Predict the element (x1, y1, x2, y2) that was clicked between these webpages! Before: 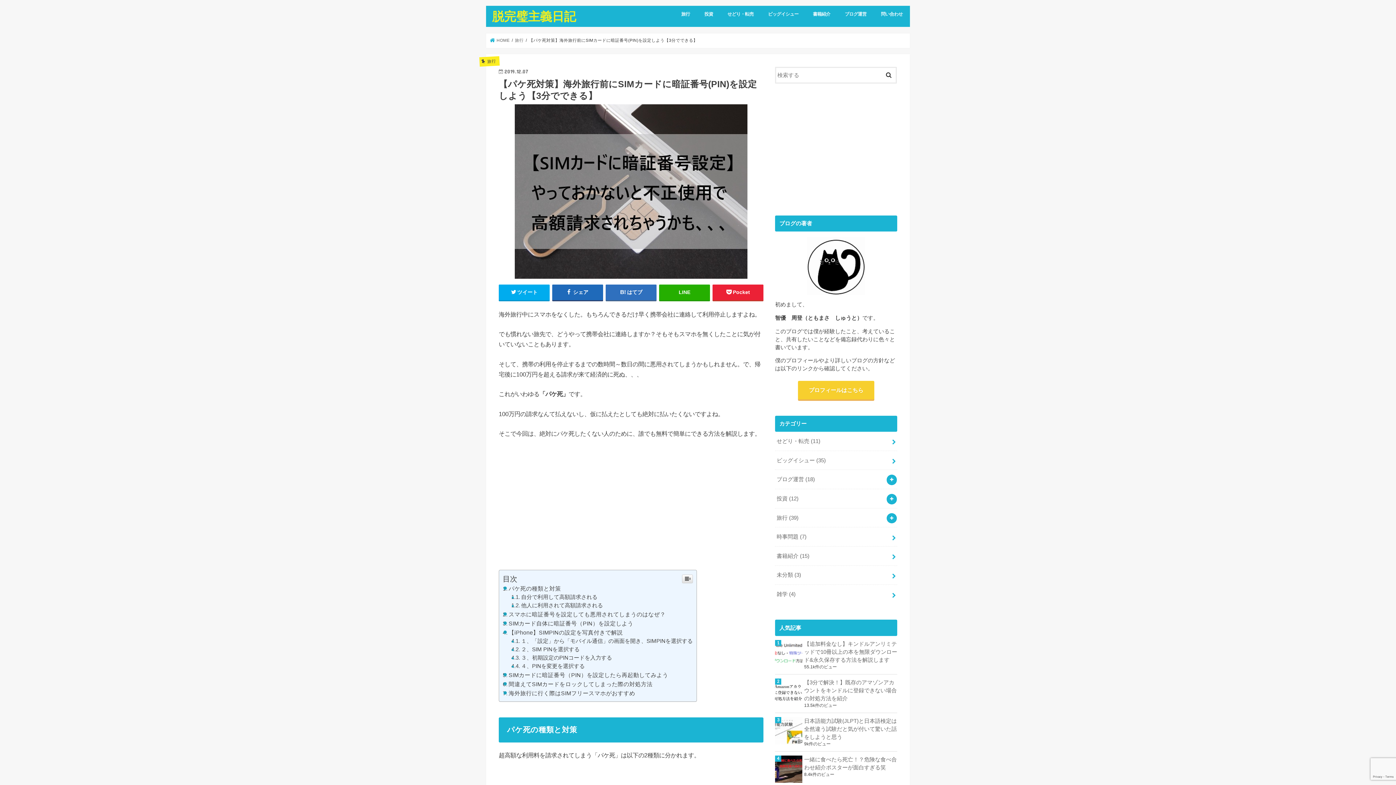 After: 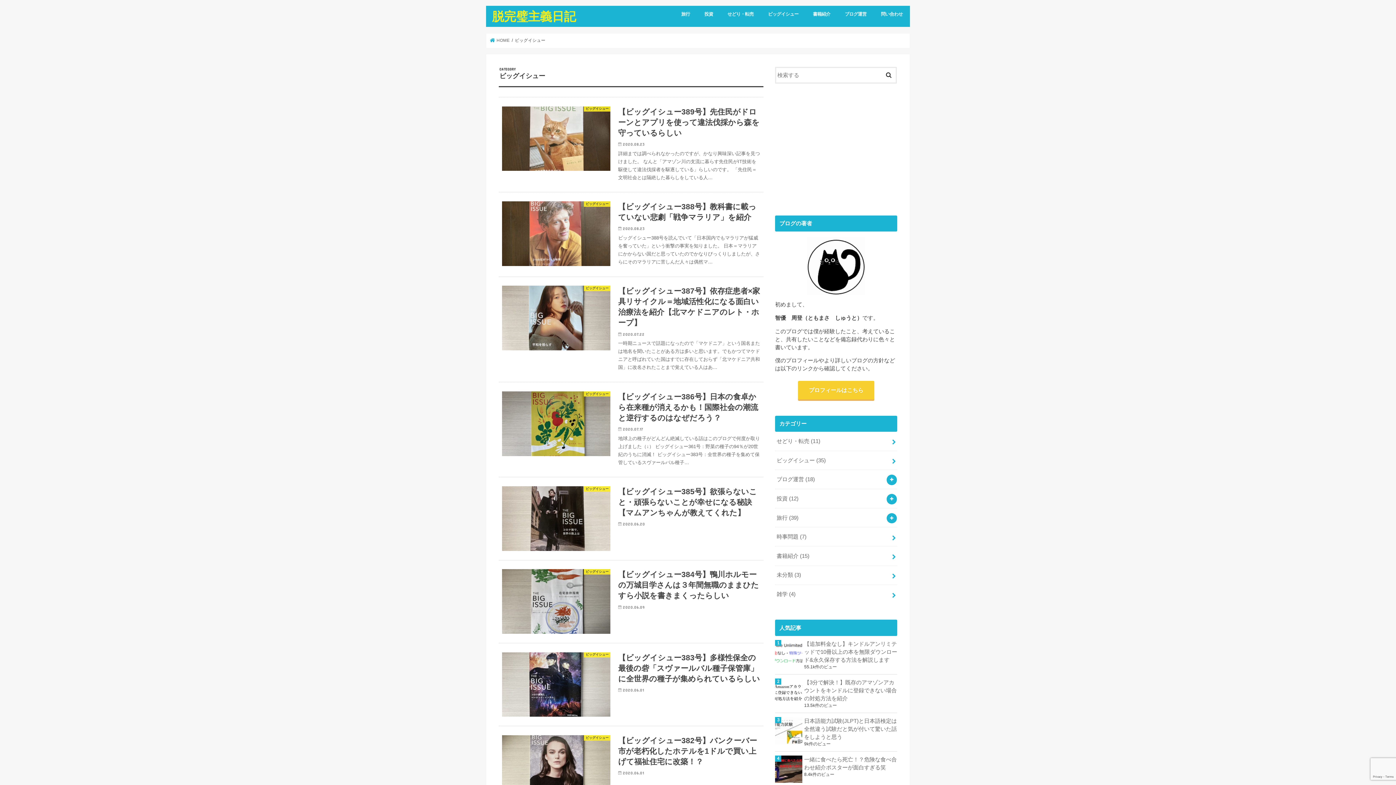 Action: bbox: (775, 451, 897, 469) label: ビッグイシュー (35)